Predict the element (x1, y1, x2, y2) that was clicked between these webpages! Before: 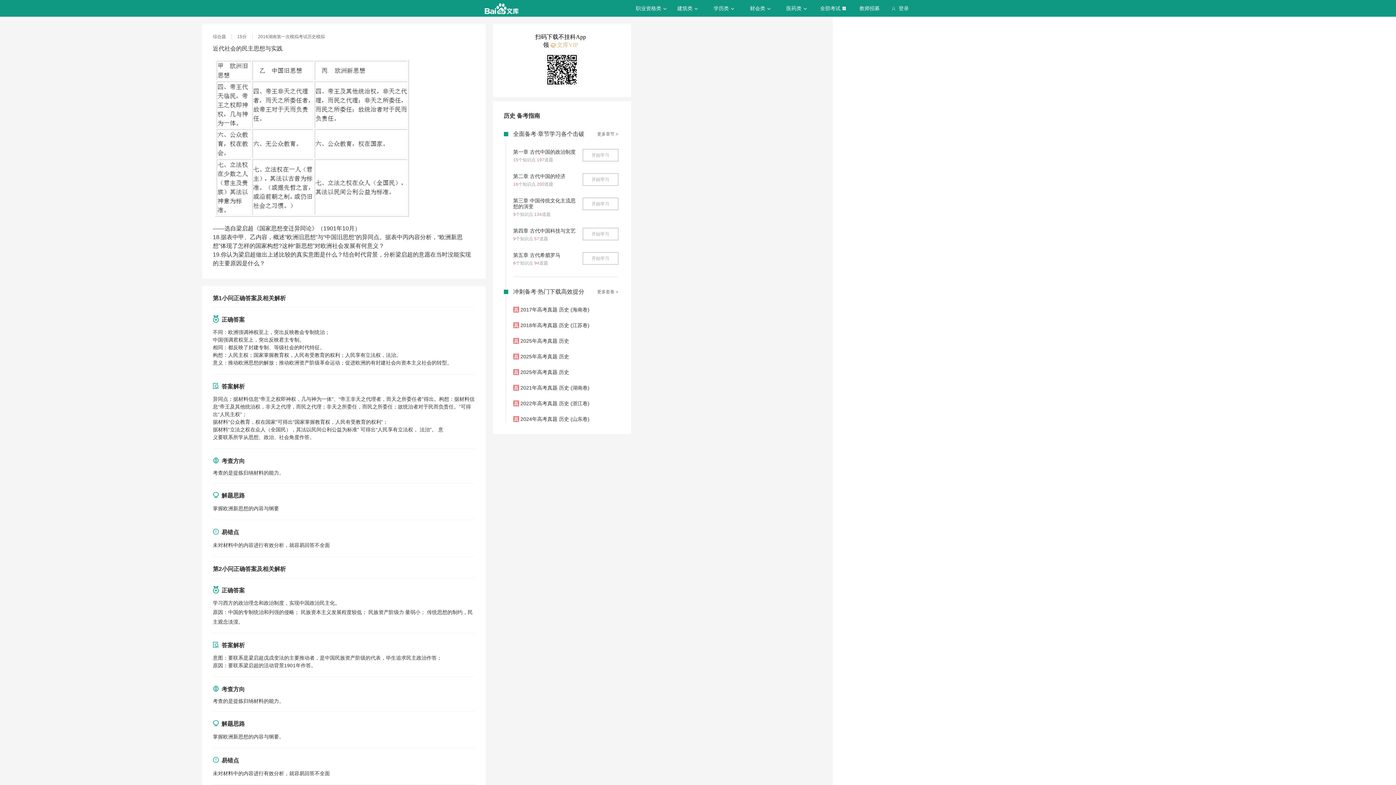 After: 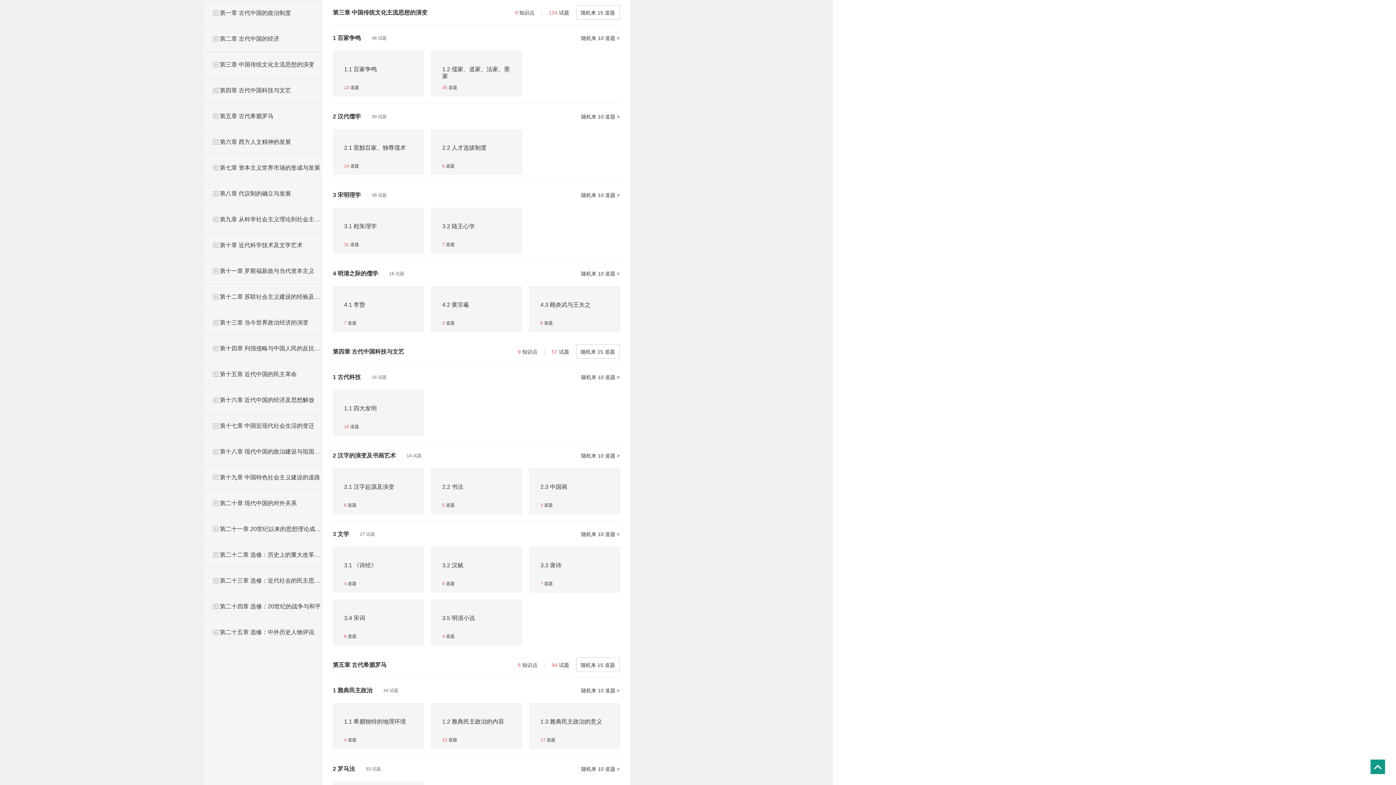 Action: label: 开始学习 bbox: (582, 197, 618, 210)